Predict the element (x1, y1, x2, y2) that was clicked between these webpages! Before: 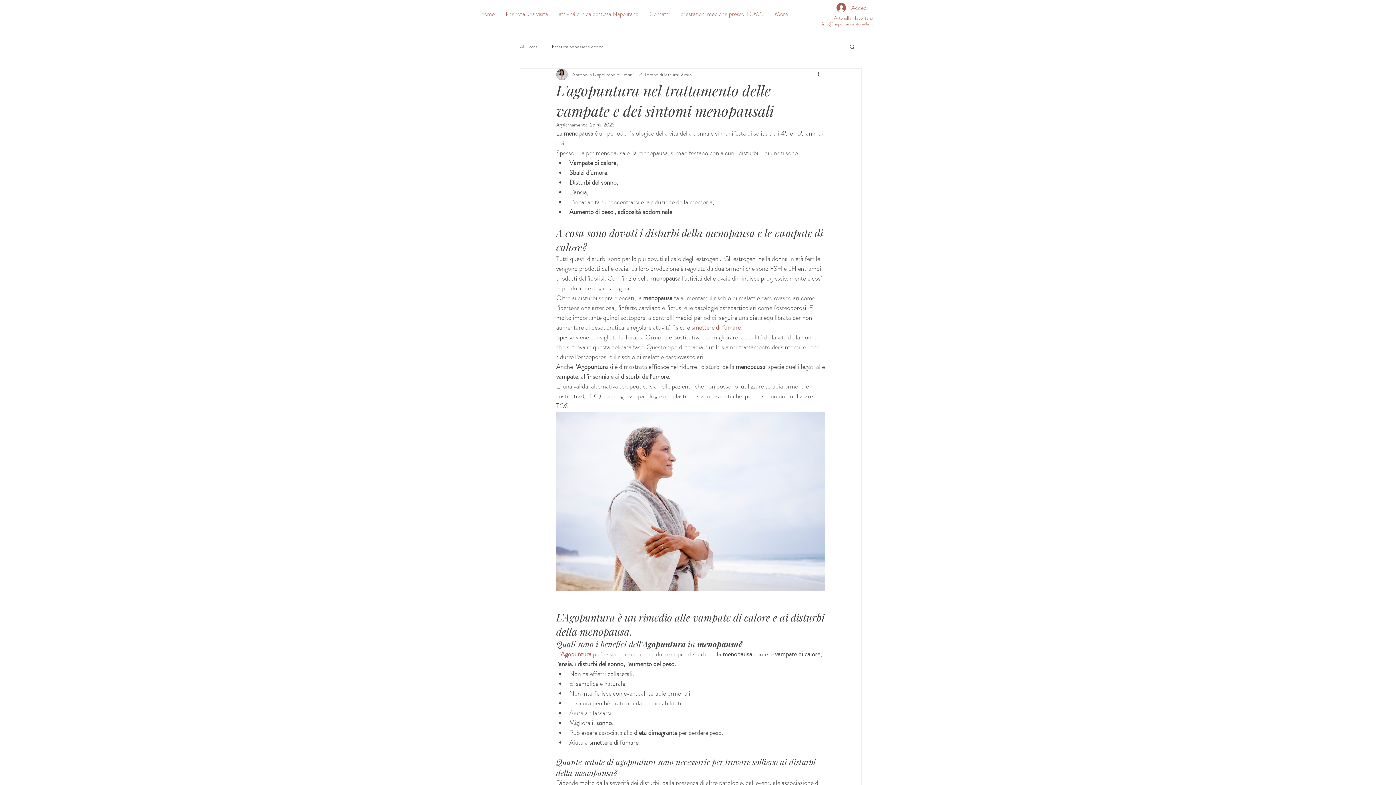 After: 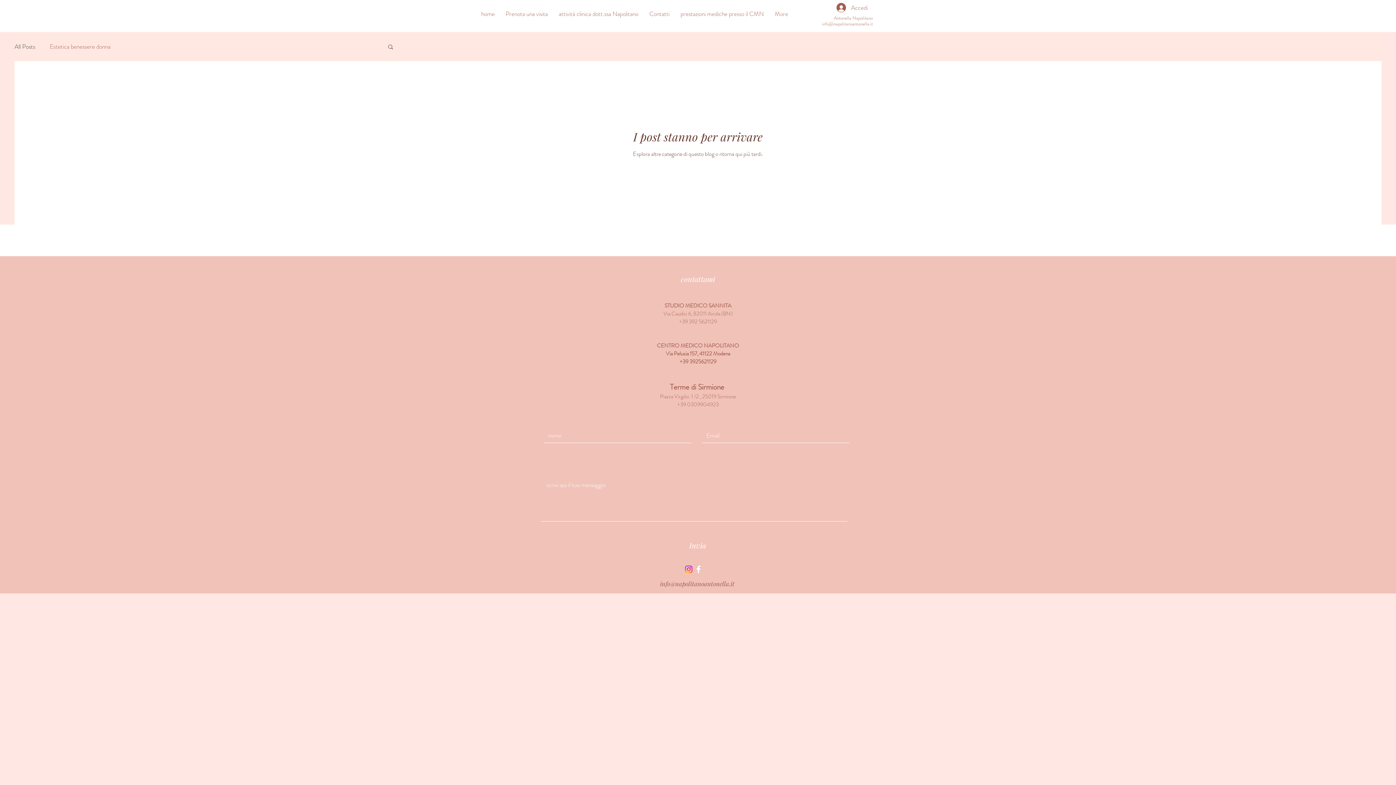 Action: bbox: (552, 43, 603, 50) label: Estetica benessere donna